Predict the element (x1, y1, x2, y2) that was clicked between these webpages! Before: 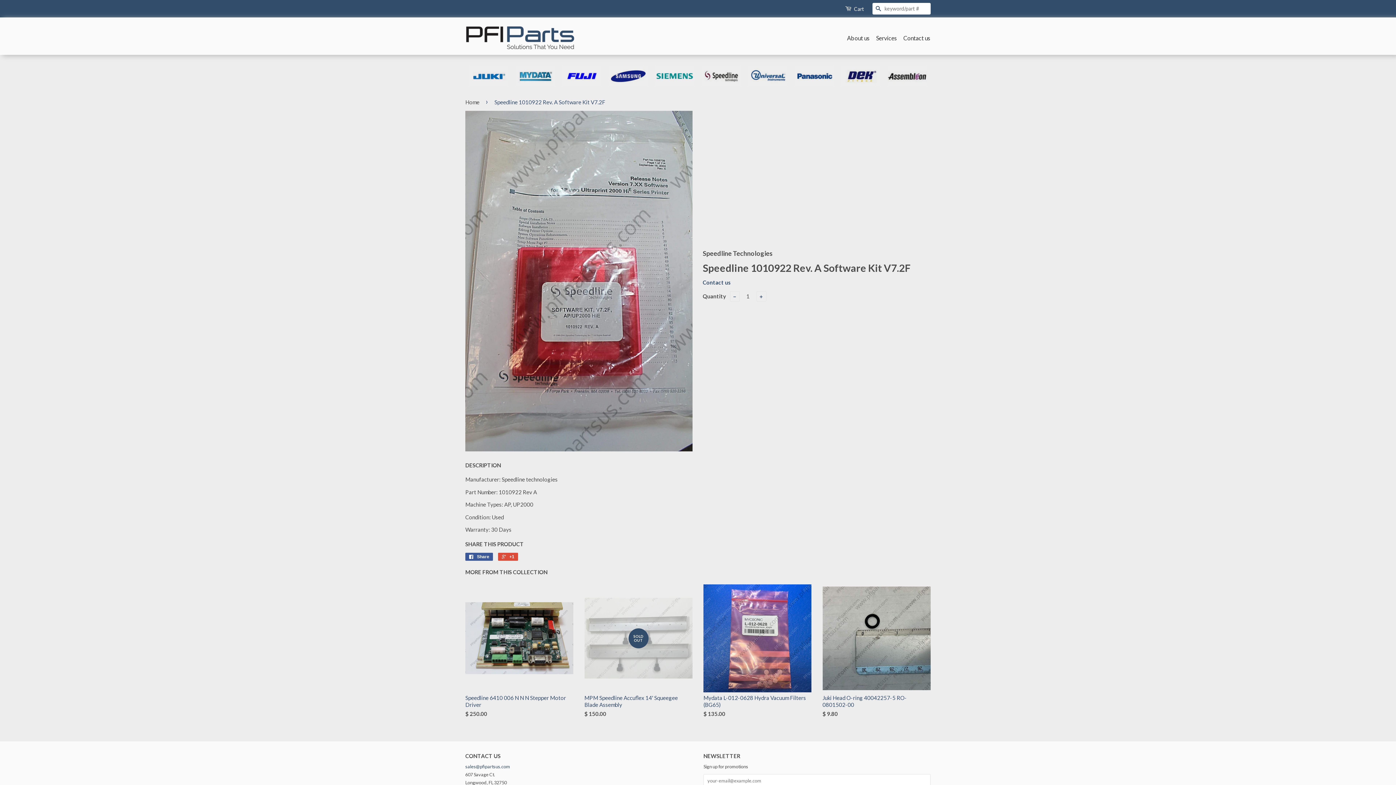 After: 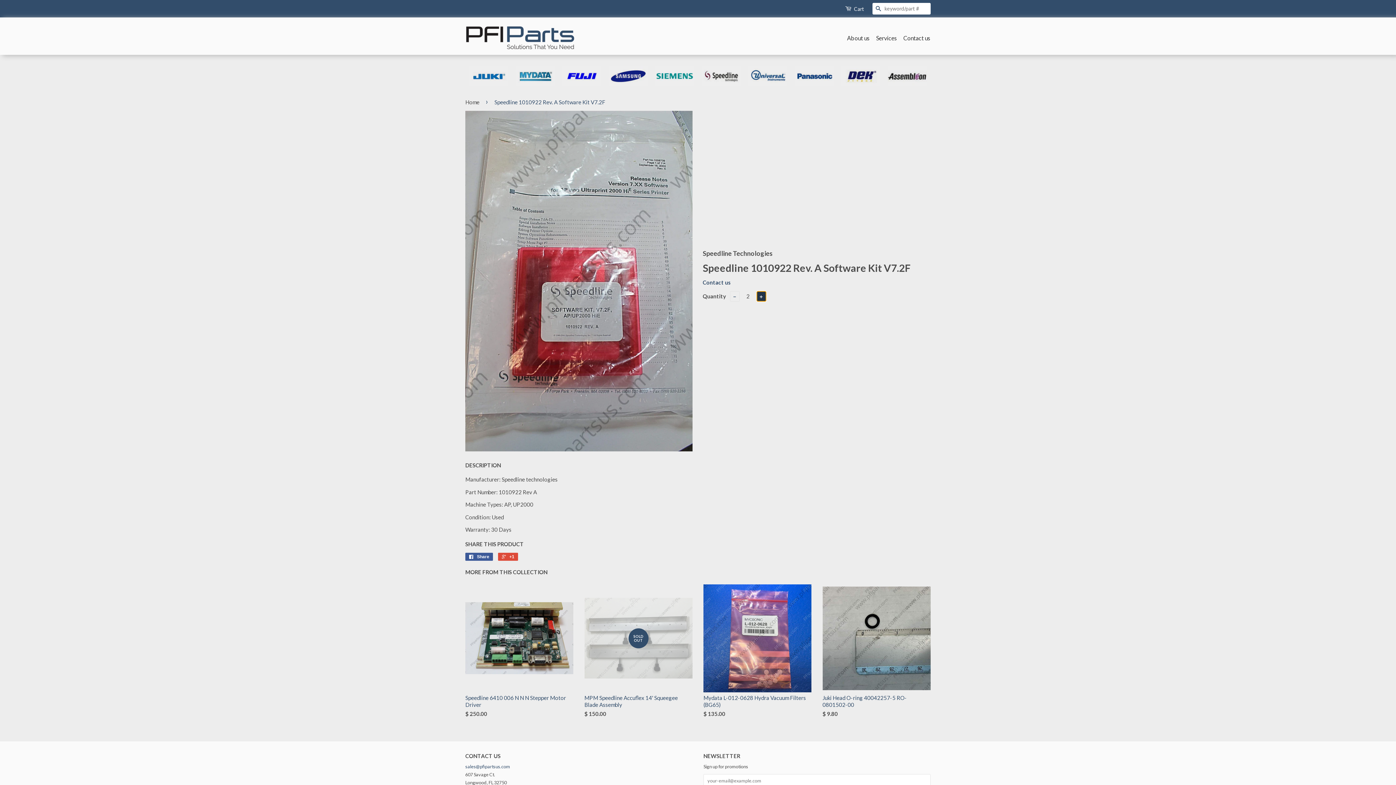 Action: bbox: (756, 291, 766, 301) label: +